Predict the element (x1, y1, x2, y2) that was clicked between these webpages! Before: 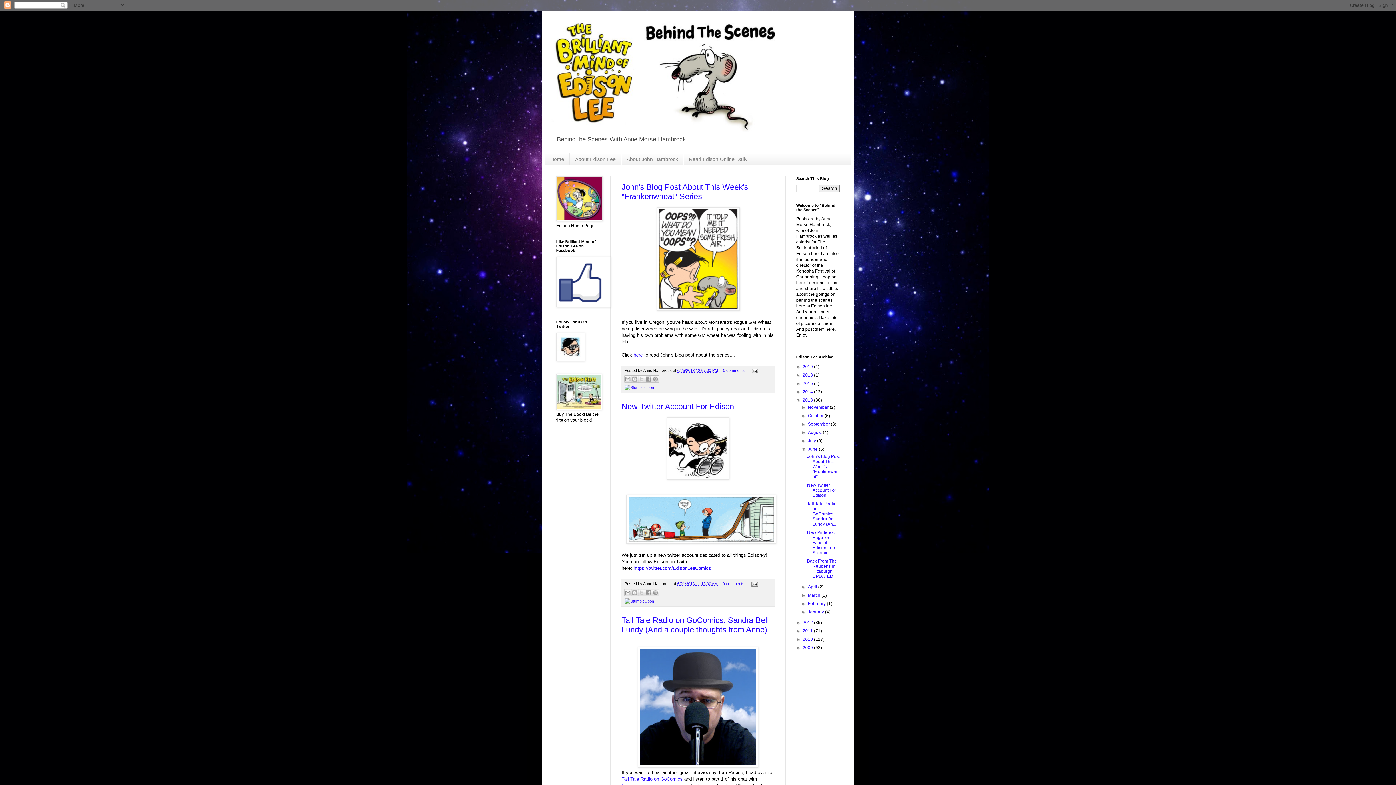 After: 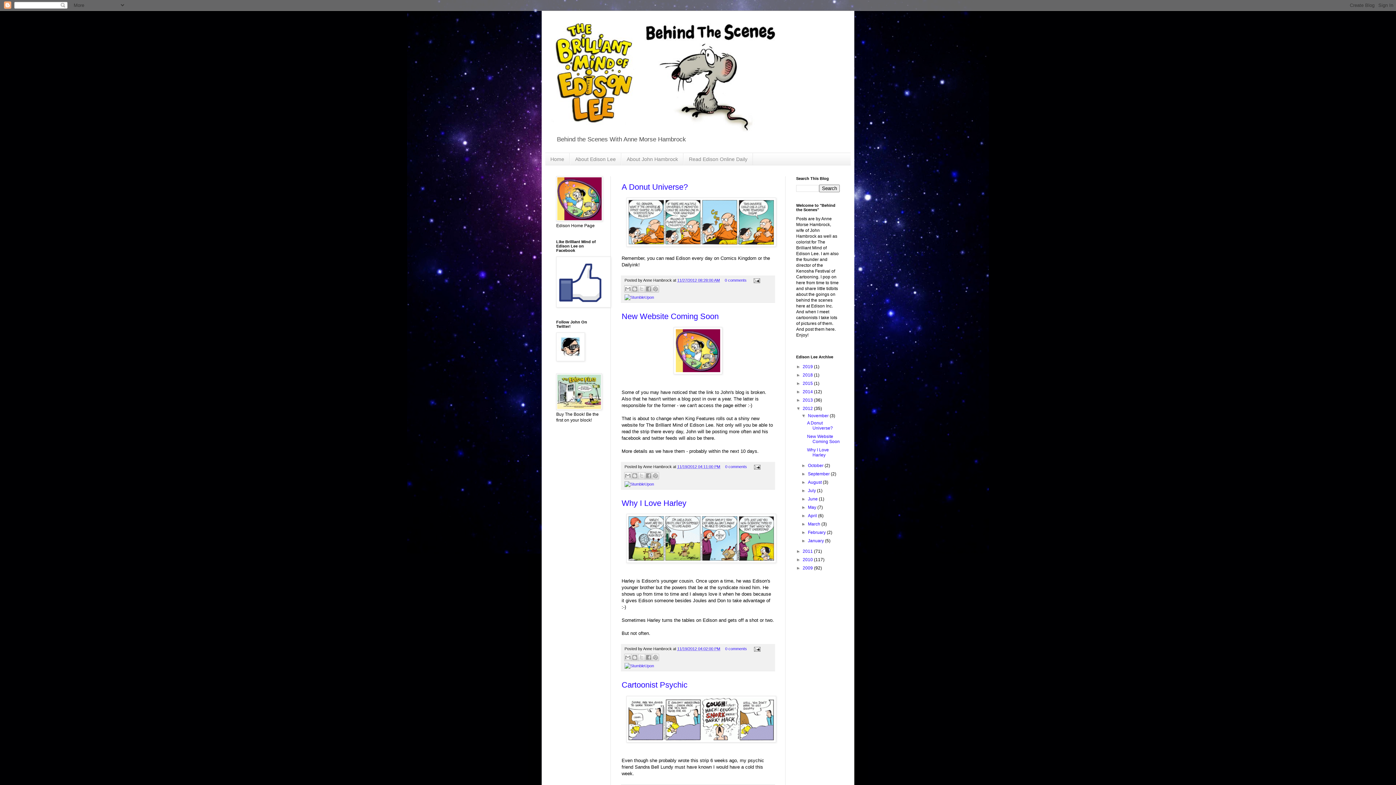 Action: label: 2012  bbox: (802, 620, 814, 625)